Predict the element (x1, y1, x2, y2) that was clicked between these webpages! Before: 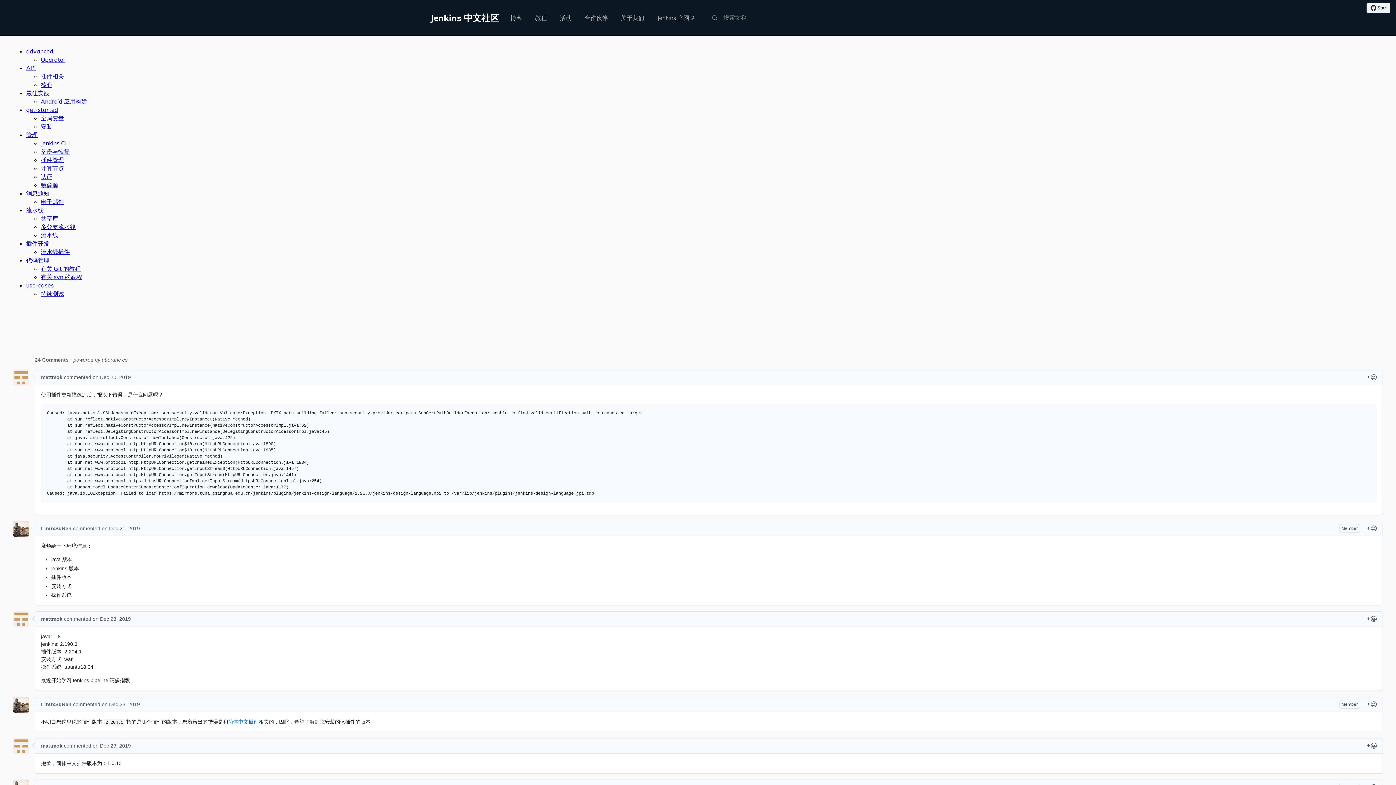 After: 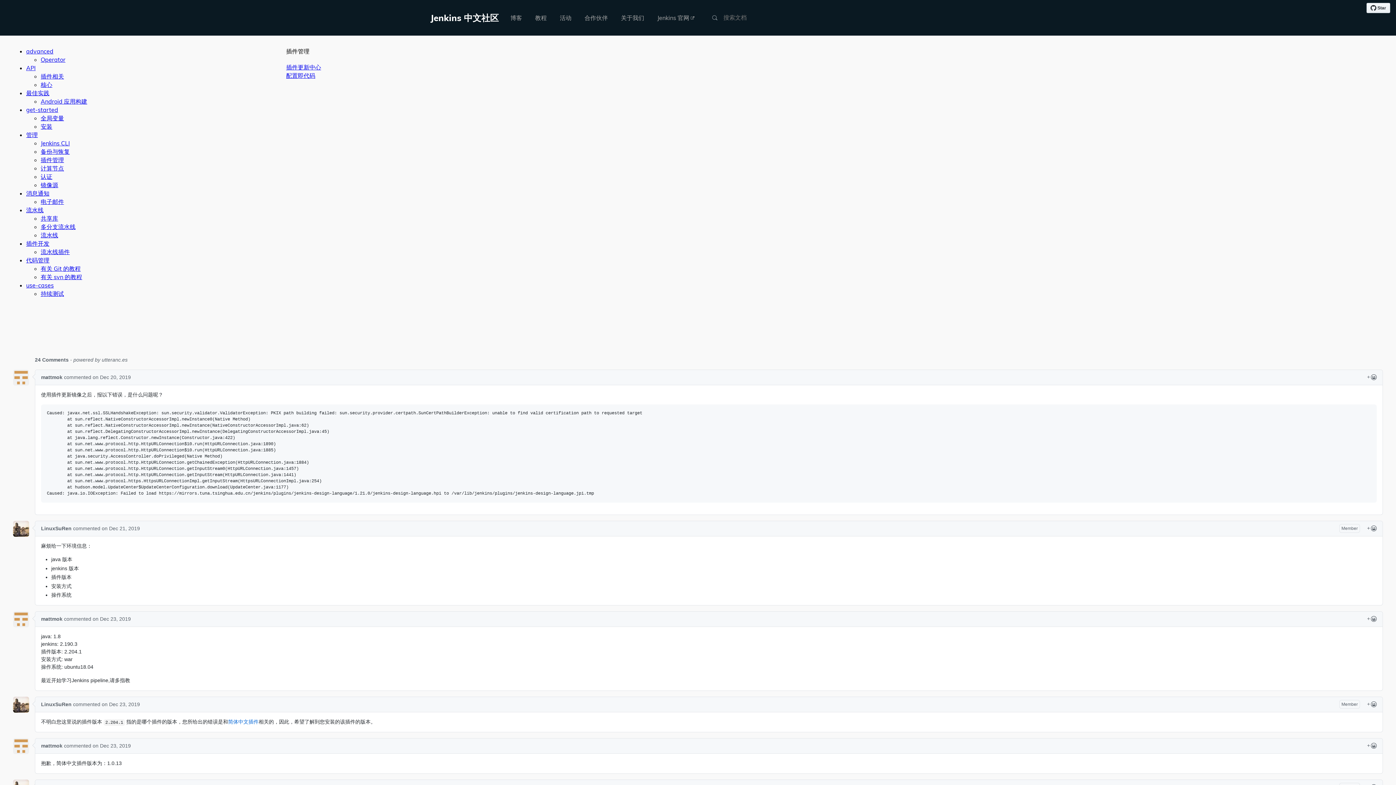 Action: label: 插件管理 bbox: (40, 156, 64, 163)